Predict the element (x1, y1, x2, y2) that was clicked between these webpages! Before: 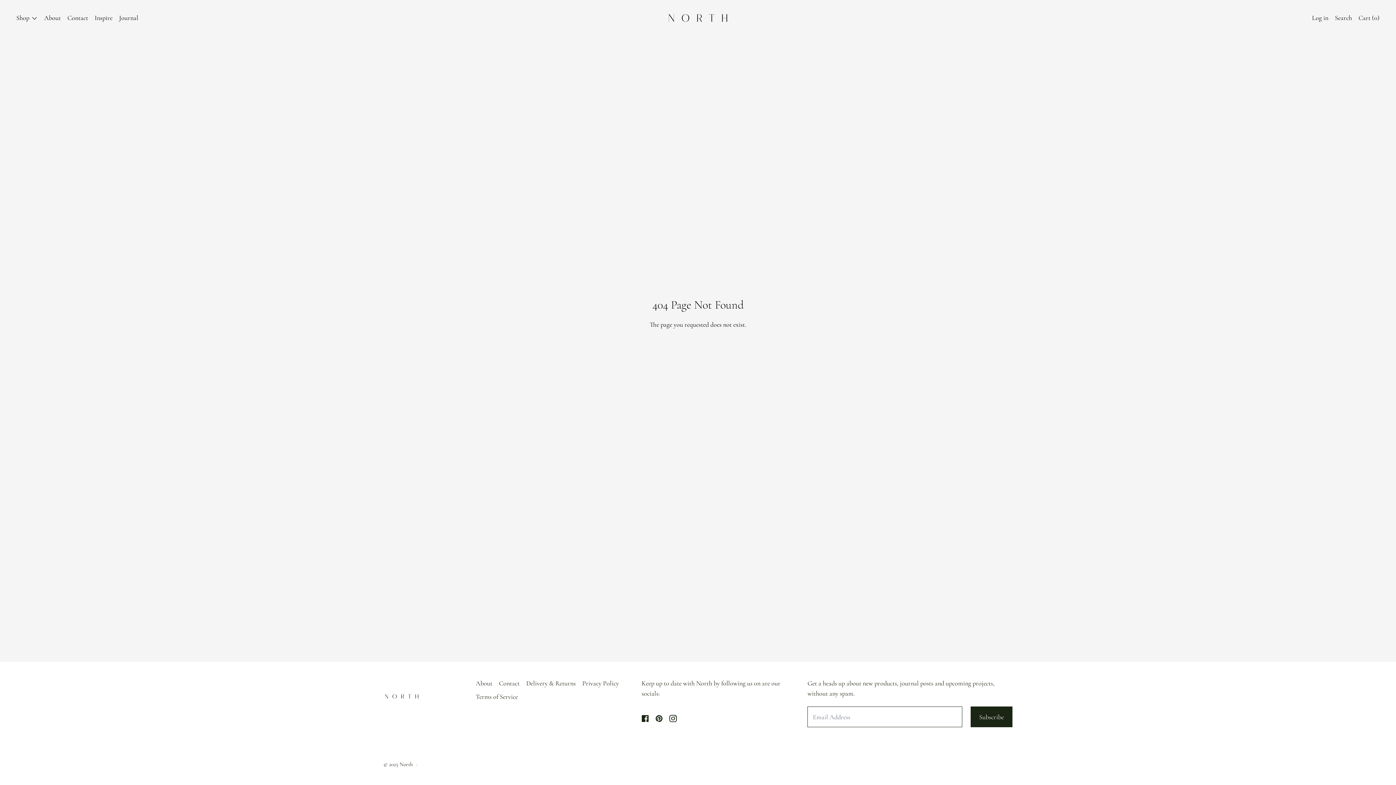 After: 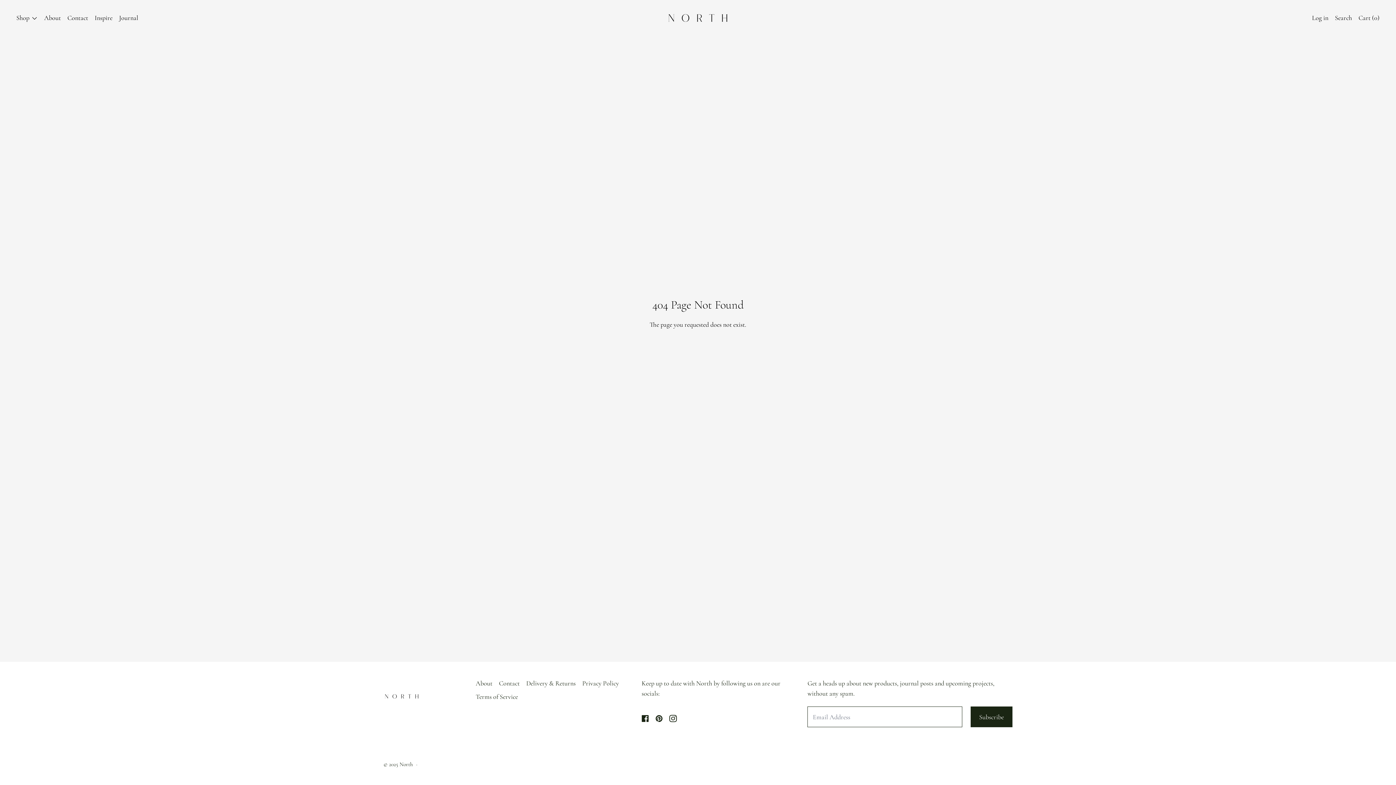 Action: bbox: (655, 715, 663, 722)